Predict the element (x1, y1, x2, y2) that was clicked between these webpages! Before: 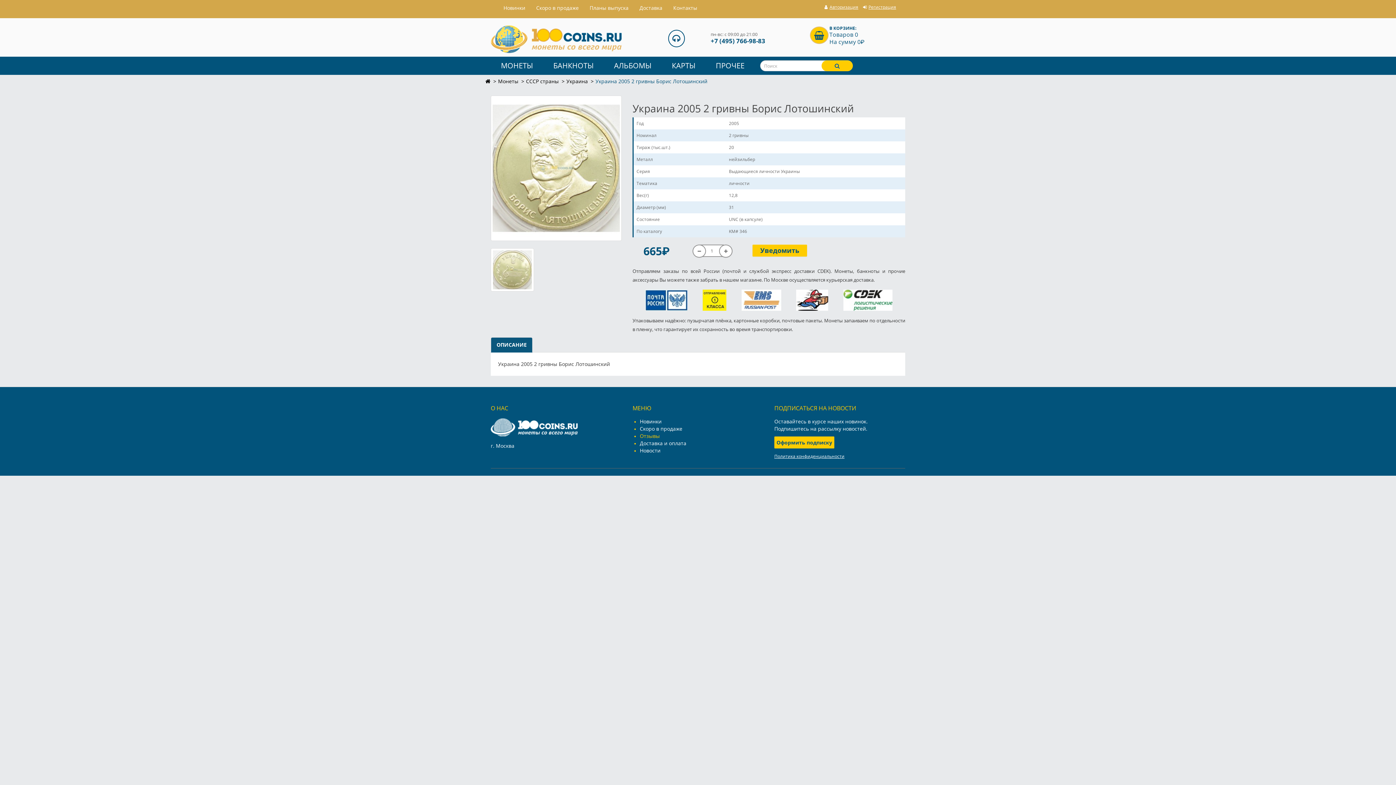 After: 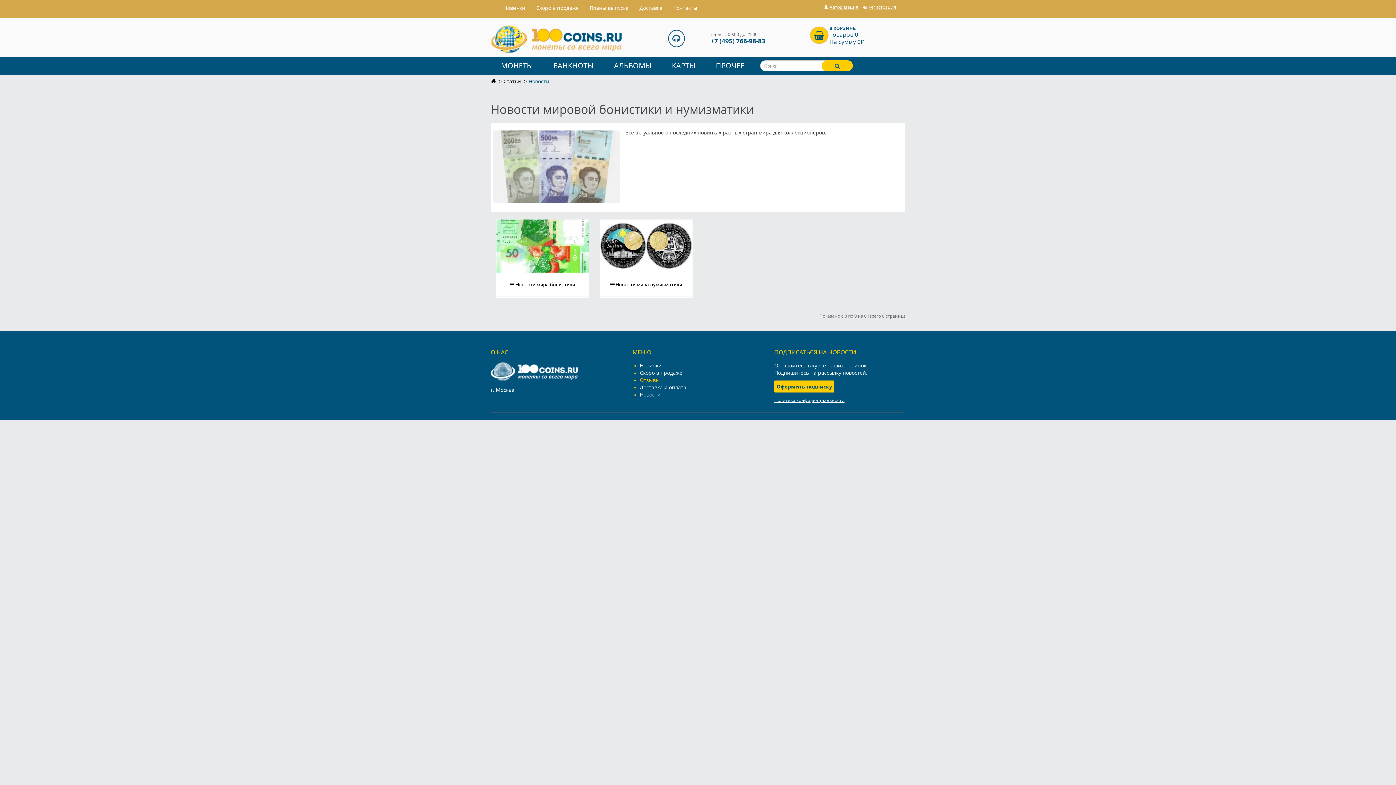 Action: bbox: (640, 447, 660, 454) label: Новости